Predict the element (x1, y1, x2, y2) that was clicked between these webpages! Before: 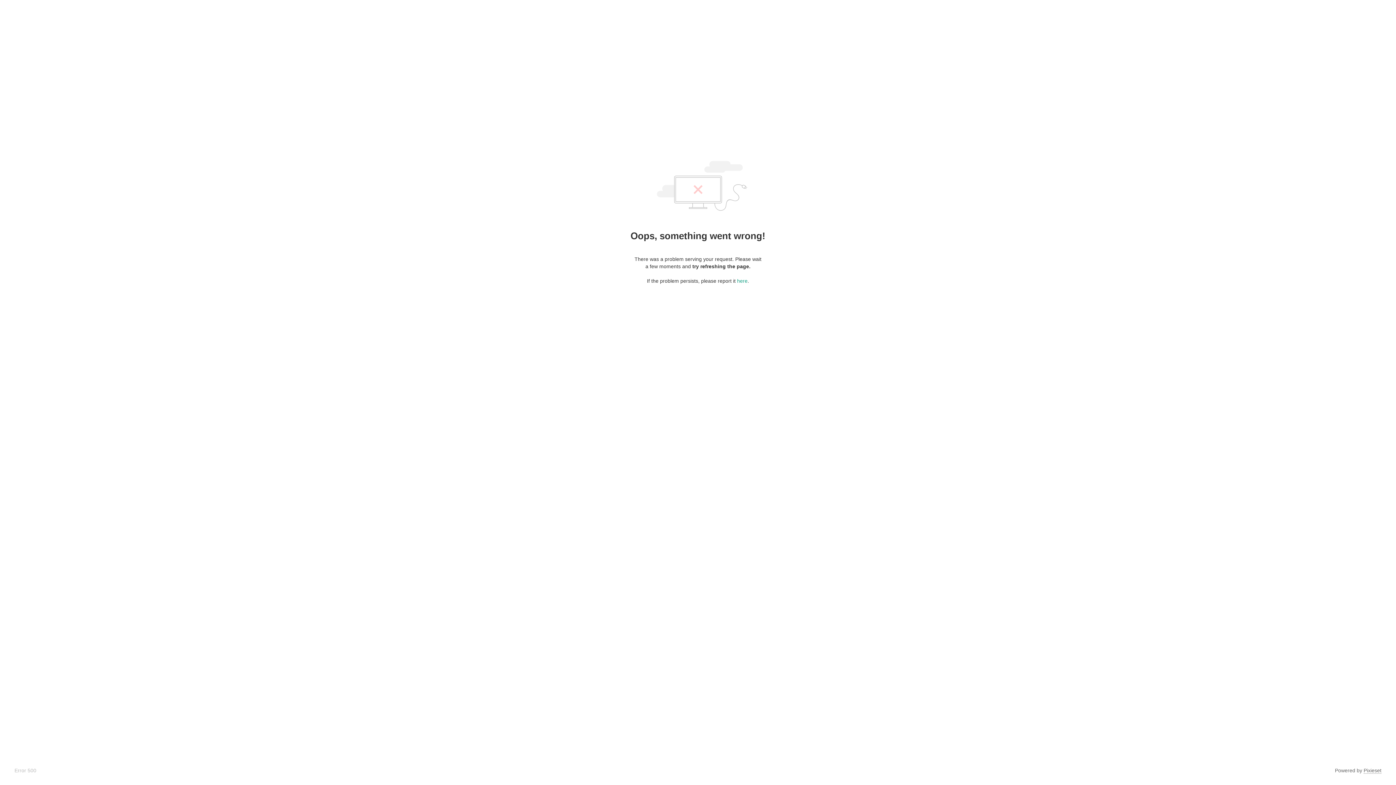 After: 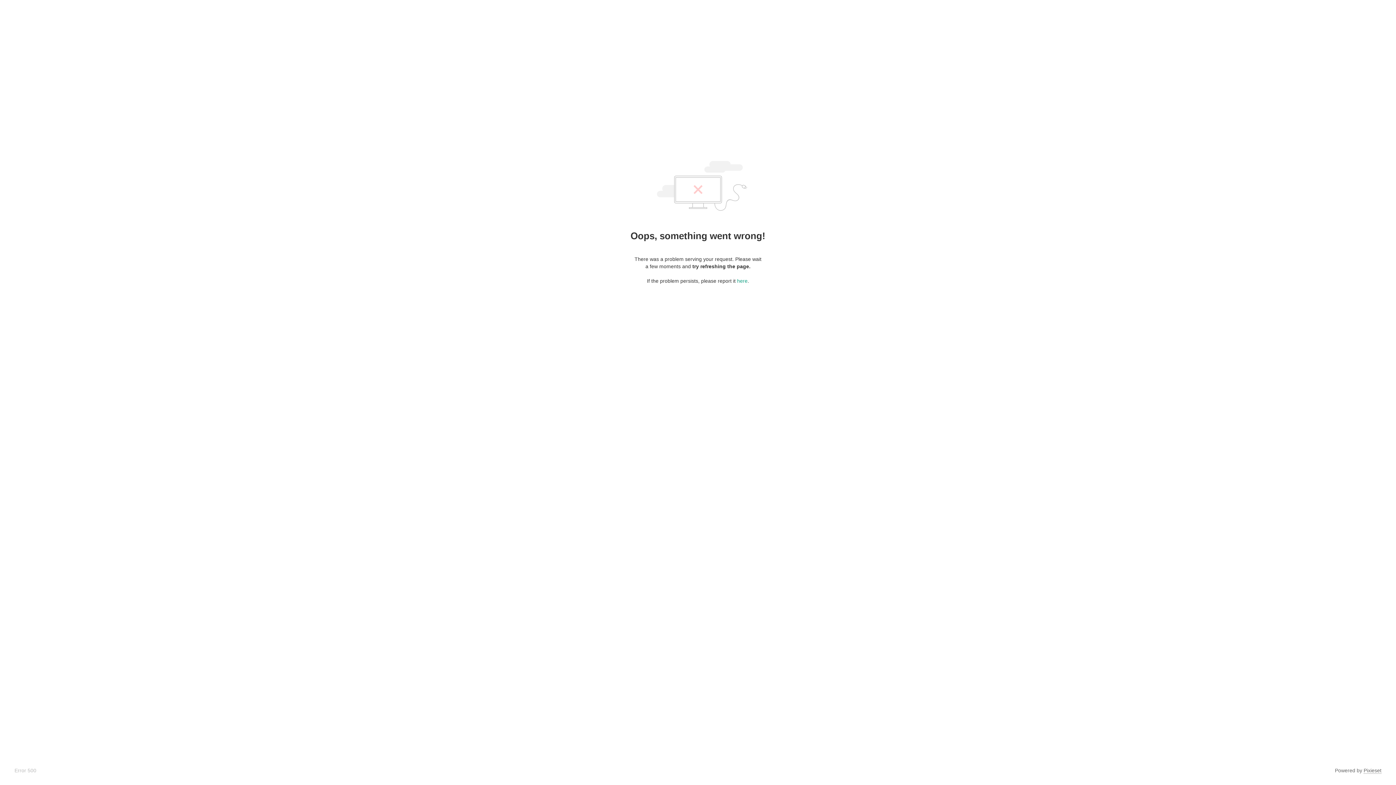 Action: bbox: (1364, 768, 1381, 774) label: Pixieset